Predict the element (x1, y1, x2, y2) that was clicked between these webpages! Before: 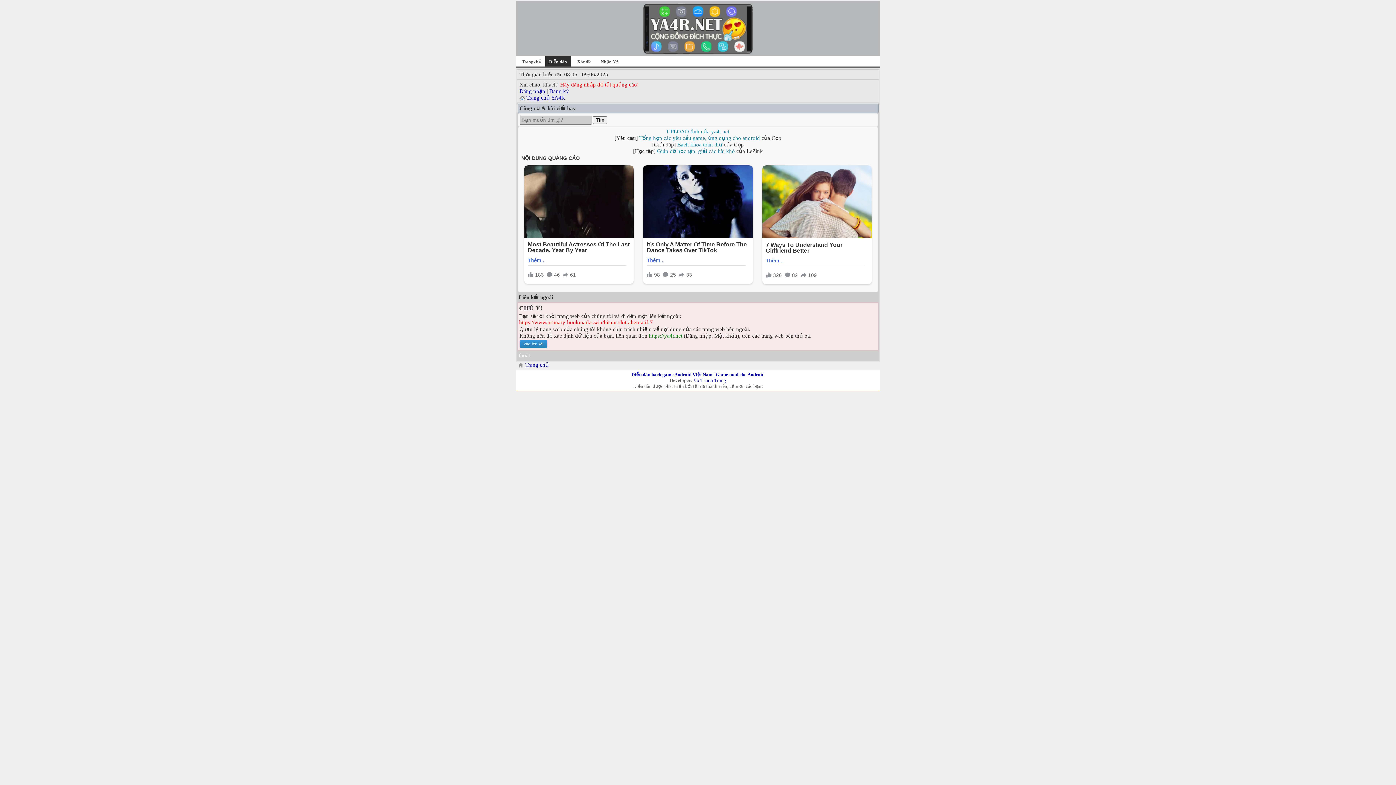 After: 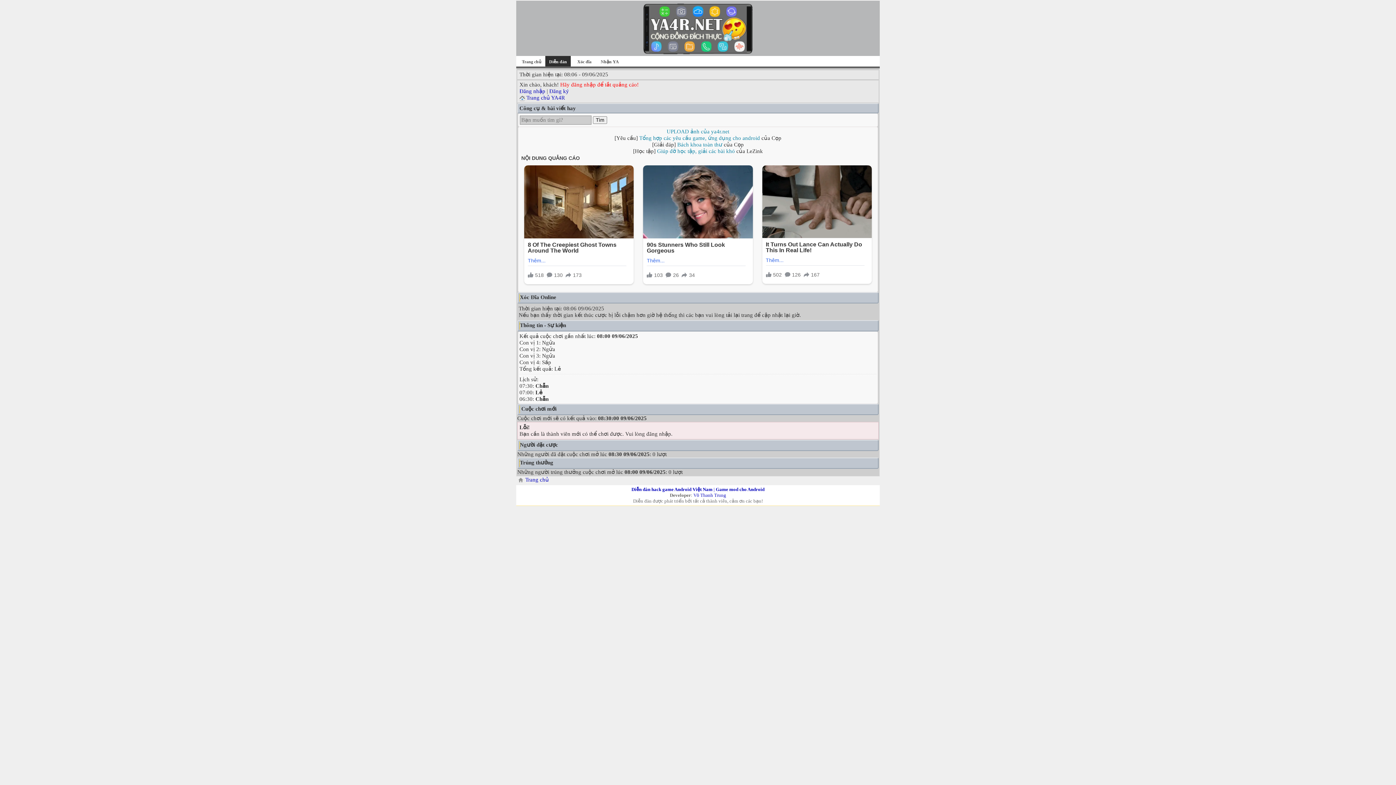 Action: bbox: (577, 59, 591, 64) label: Xóc đĩa